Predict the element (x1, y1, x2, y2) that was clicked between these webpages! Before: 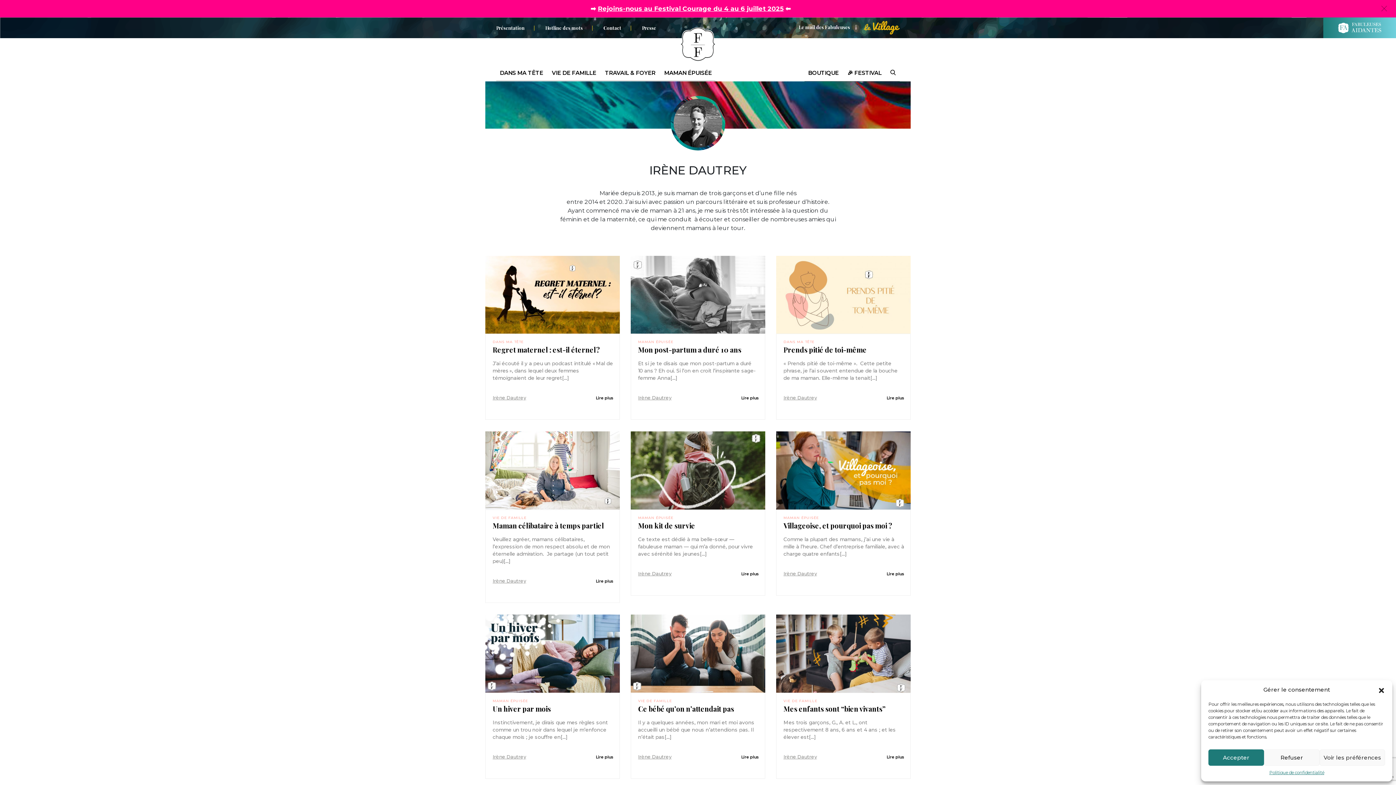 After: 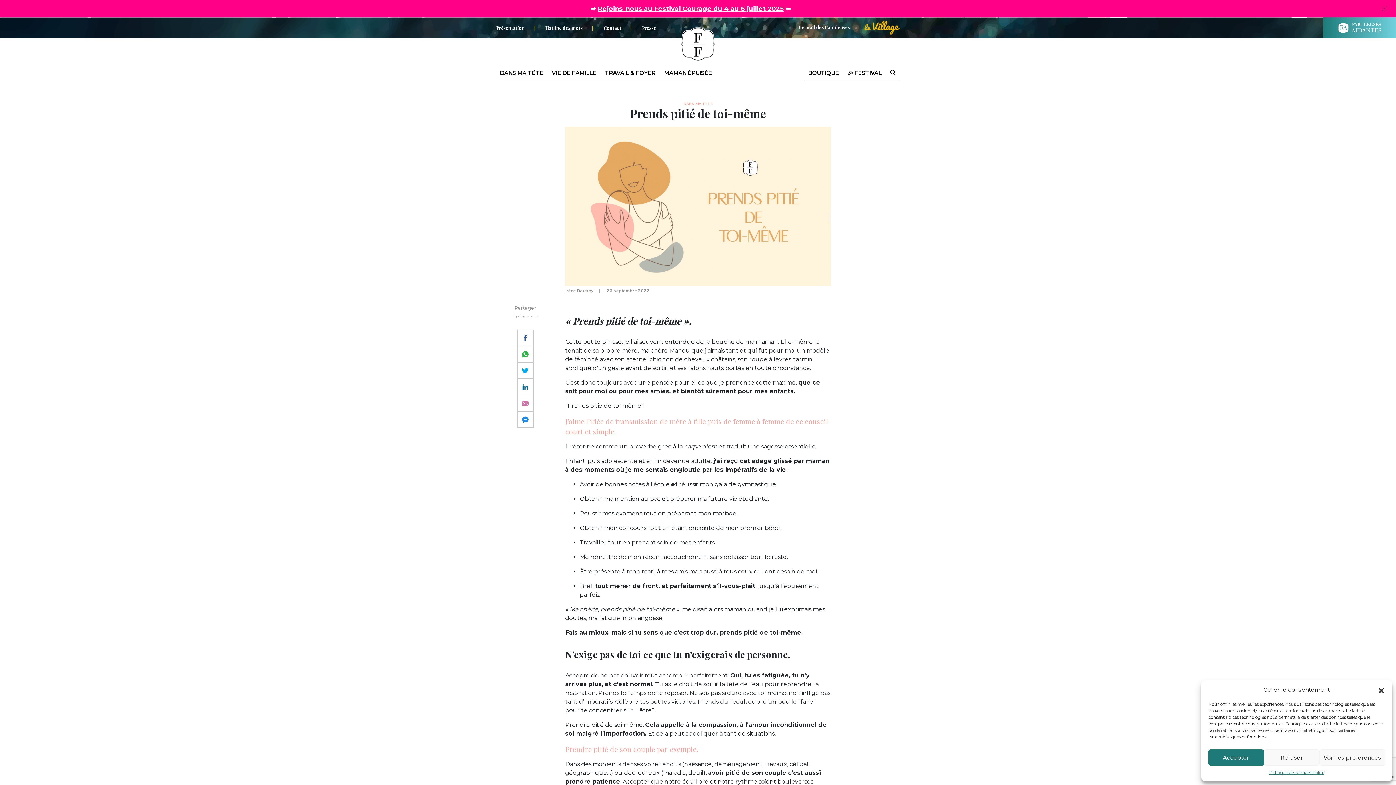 Action: bbox: (886, 395, 904, 400) label: Lire plus